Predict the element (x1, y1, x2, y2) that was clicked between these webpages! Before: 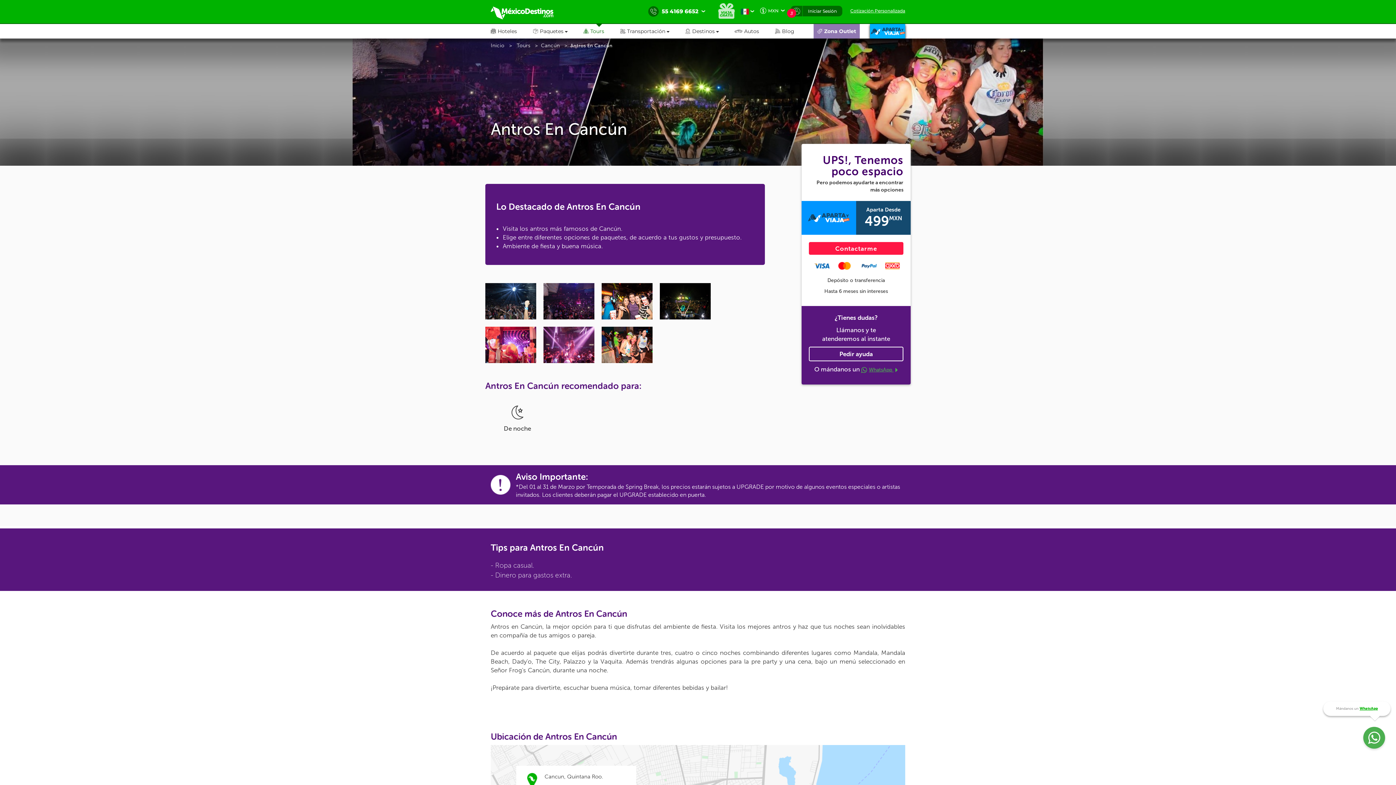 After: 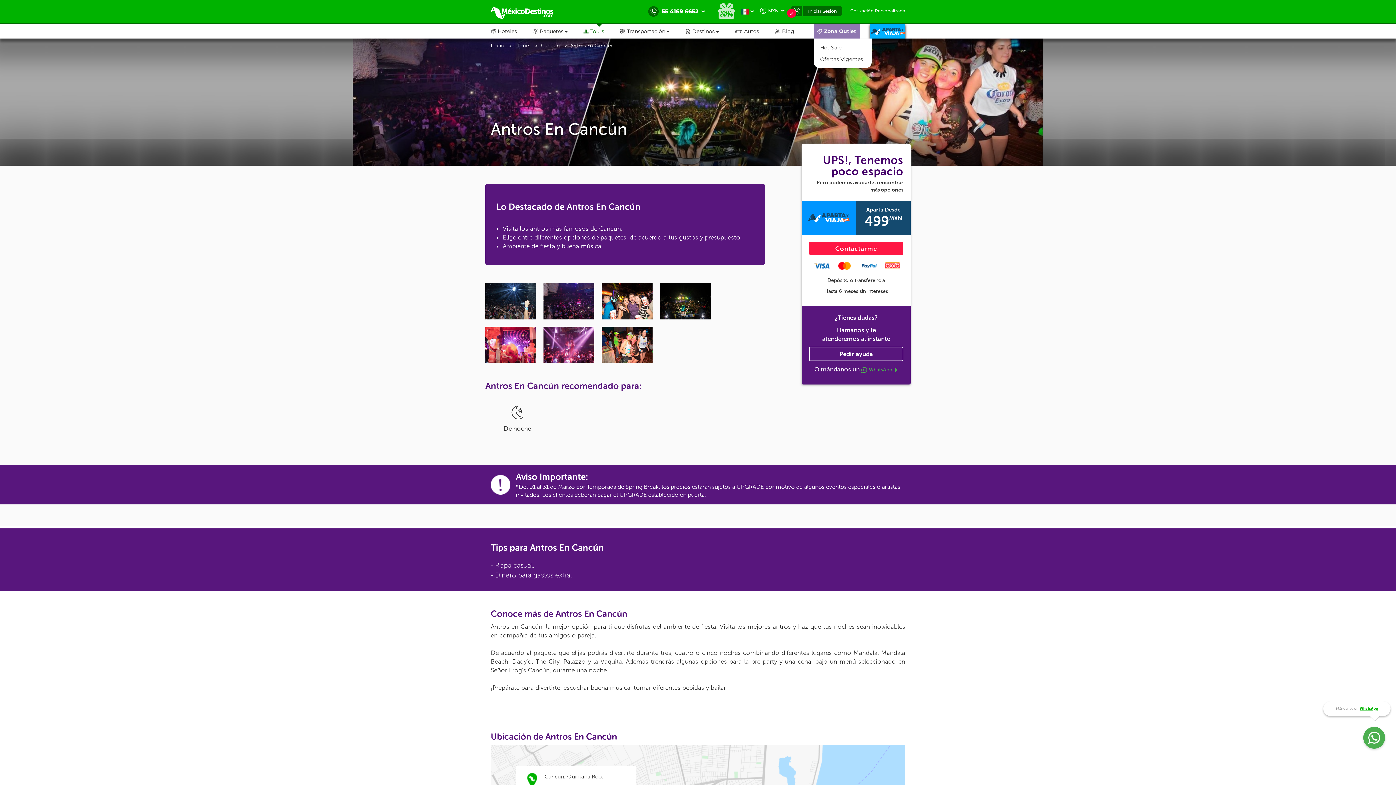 Action: bbox: (813, 24, 860, 38) label: 	Zona Outlet